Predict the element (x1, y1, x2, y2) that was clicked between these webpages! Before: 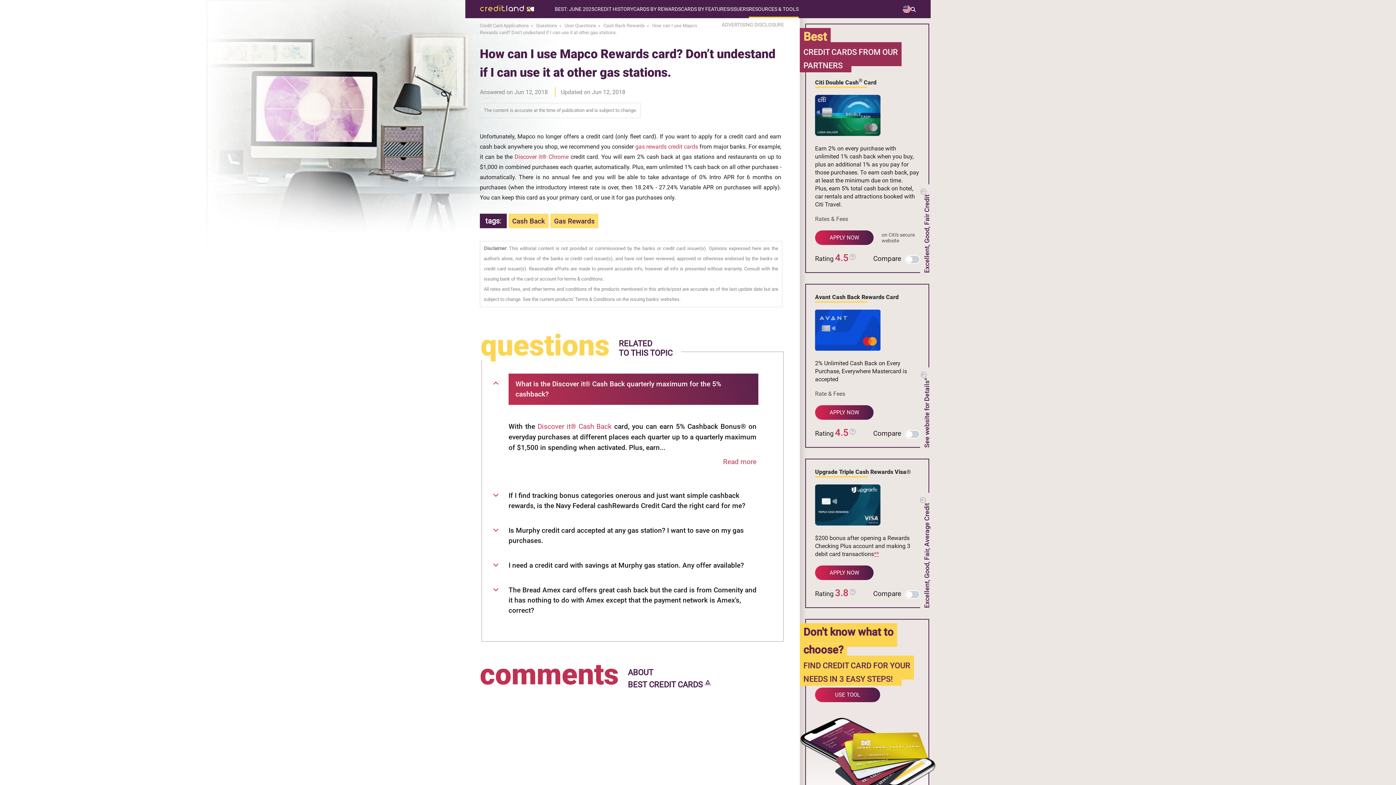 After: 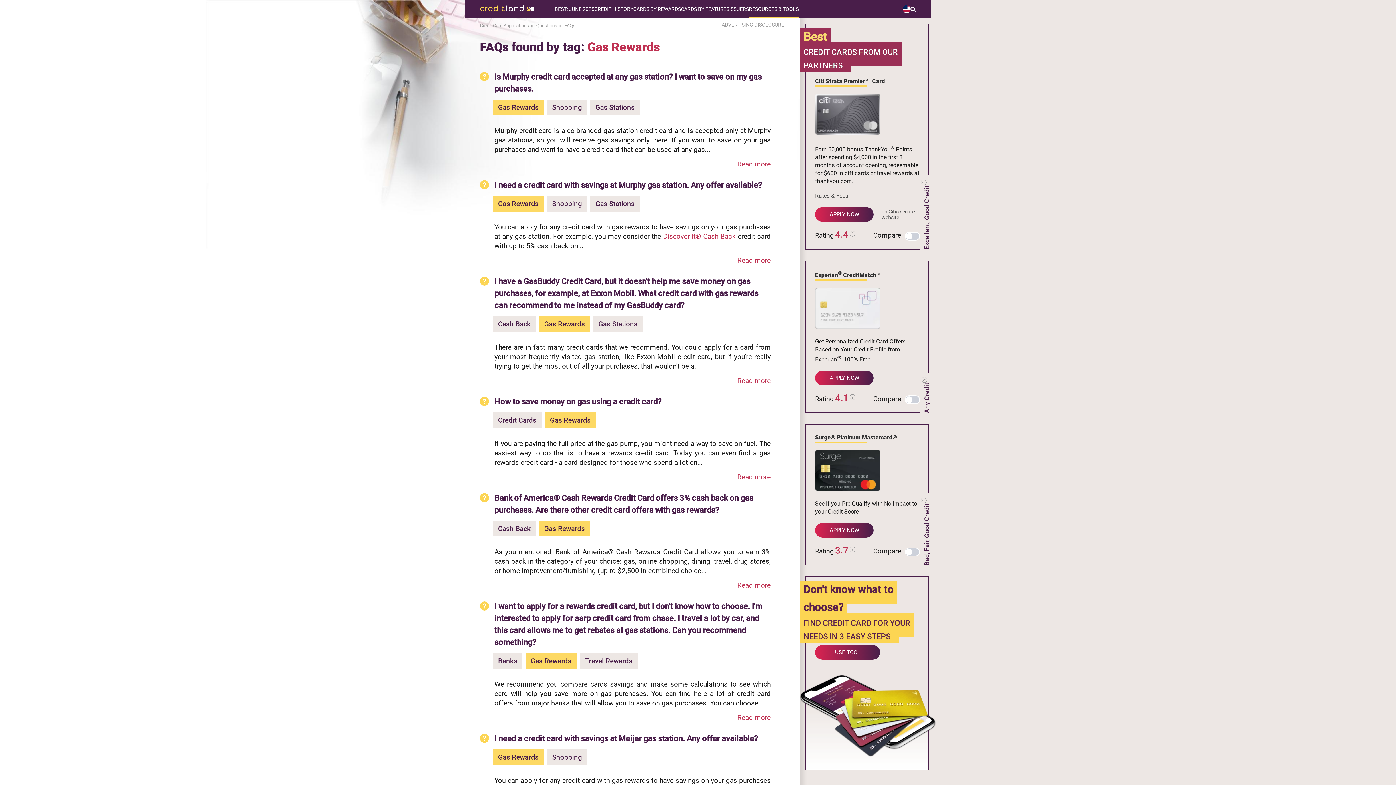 Action: bbox: (550, 213, 598, 228) label: Gas Rewards